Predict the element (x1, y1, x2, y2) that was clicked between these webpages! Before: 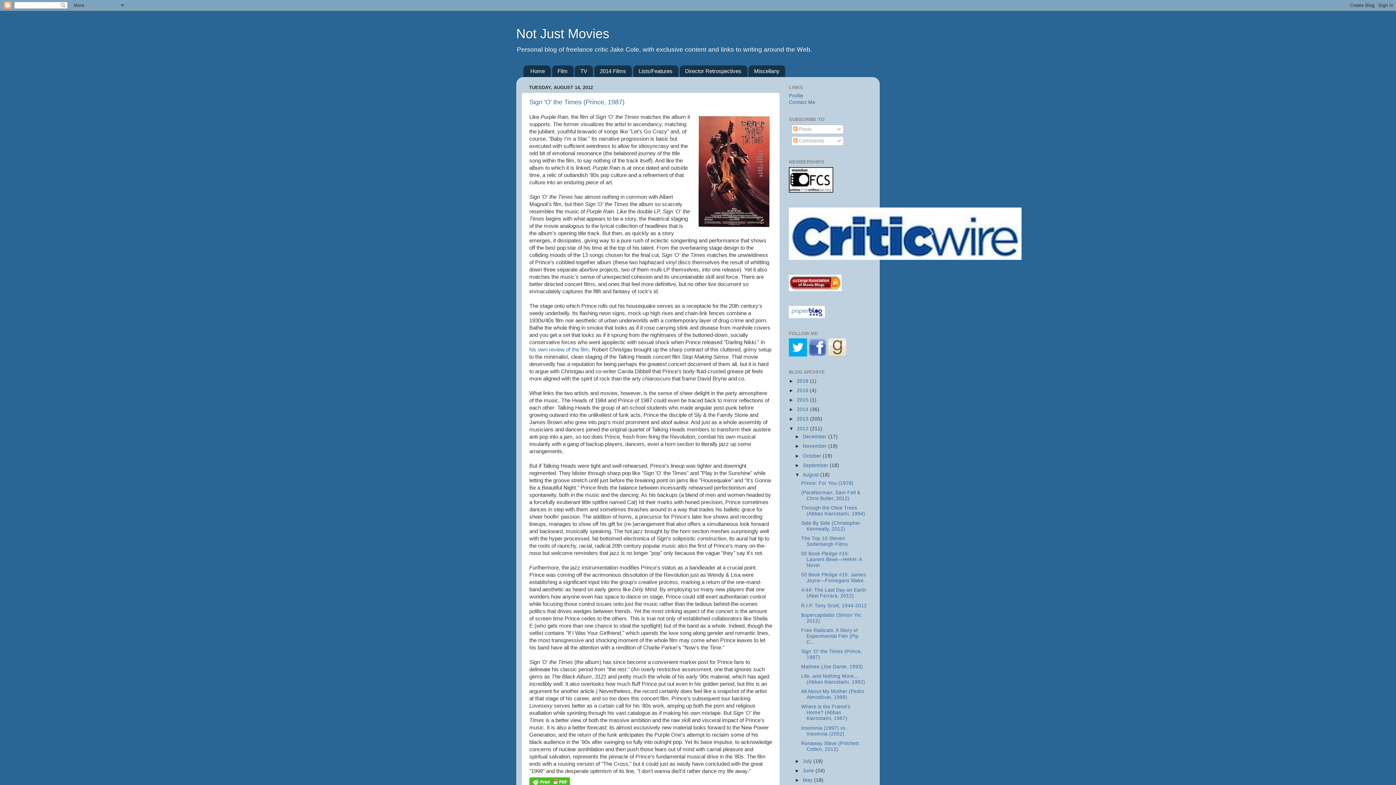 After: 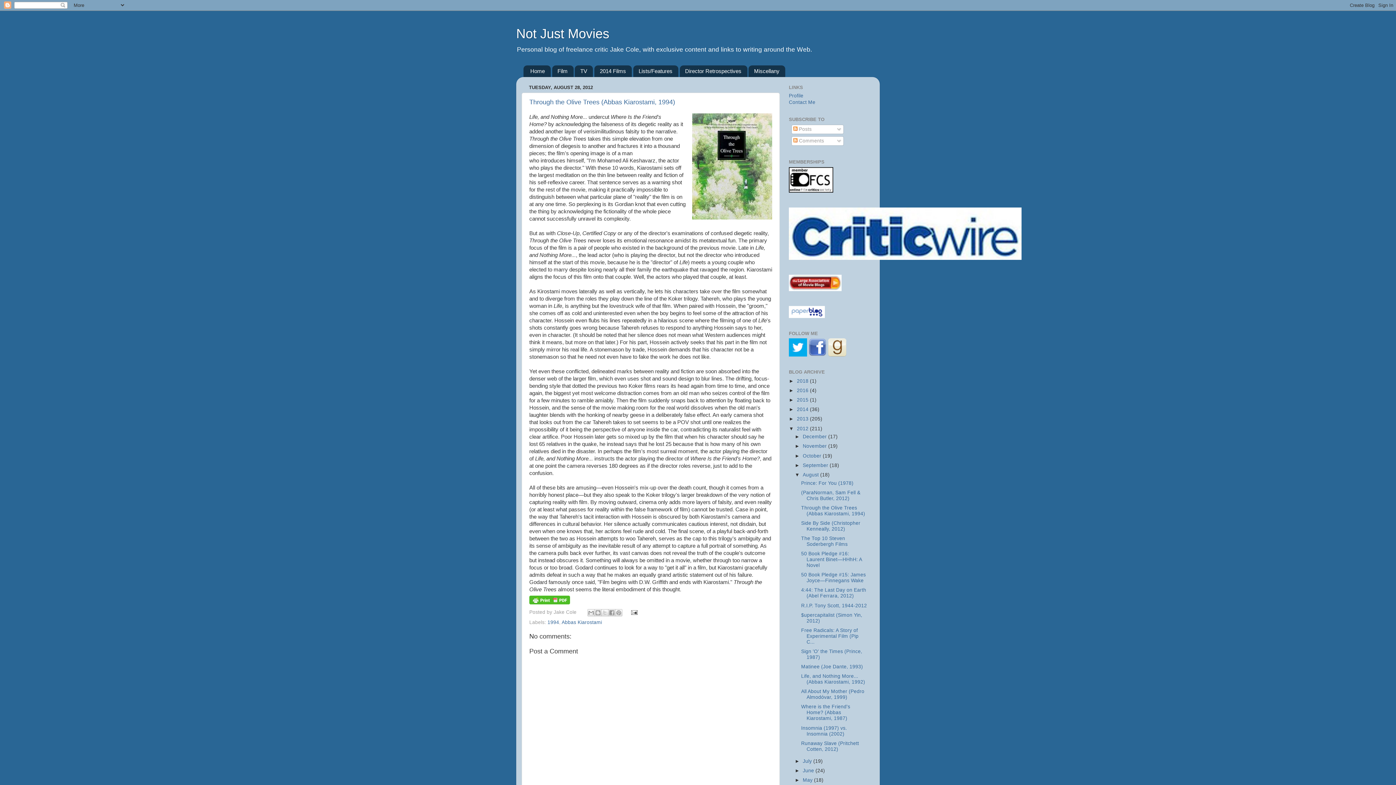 Action: bbox: (801, 505, 865, 516) label: Through the Olive Trees (Abbas Kiarostami, 1994)